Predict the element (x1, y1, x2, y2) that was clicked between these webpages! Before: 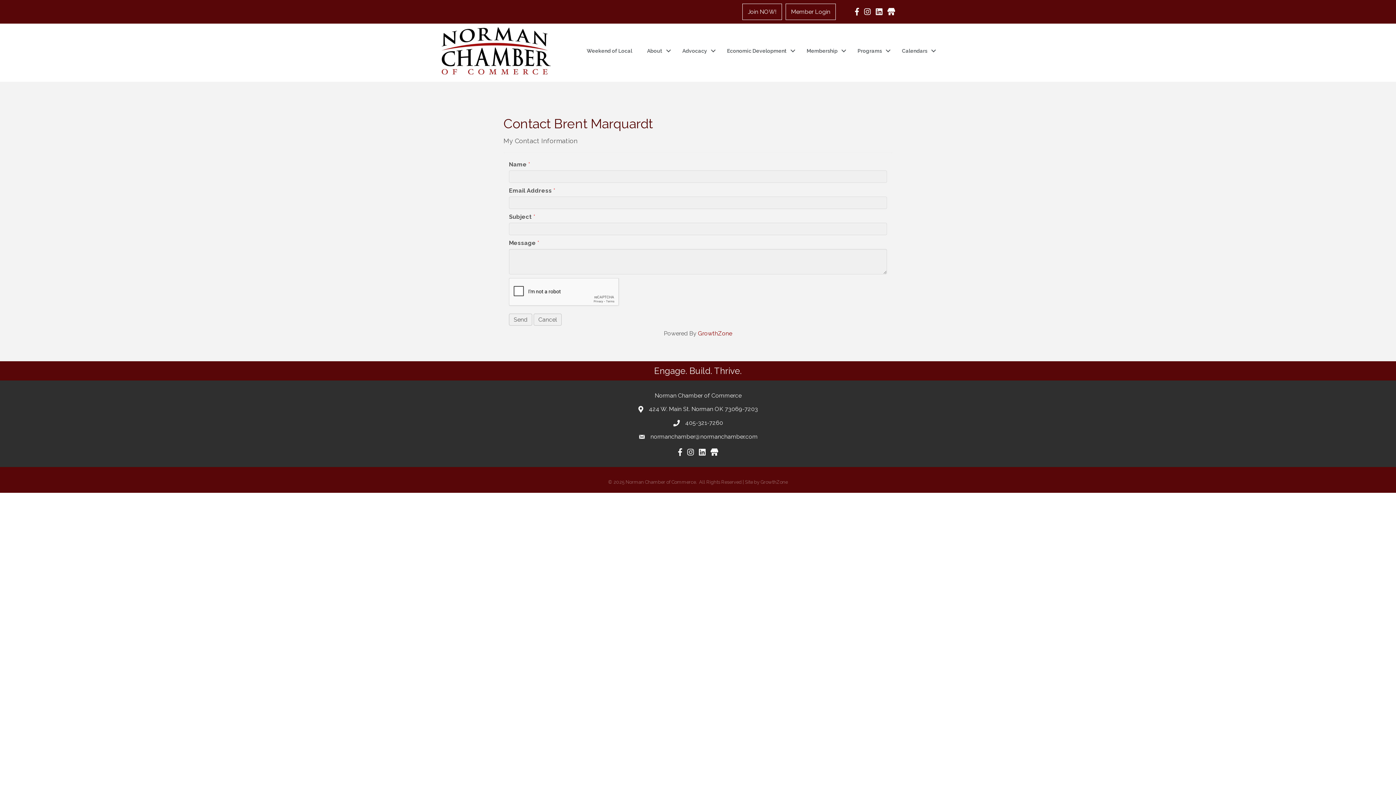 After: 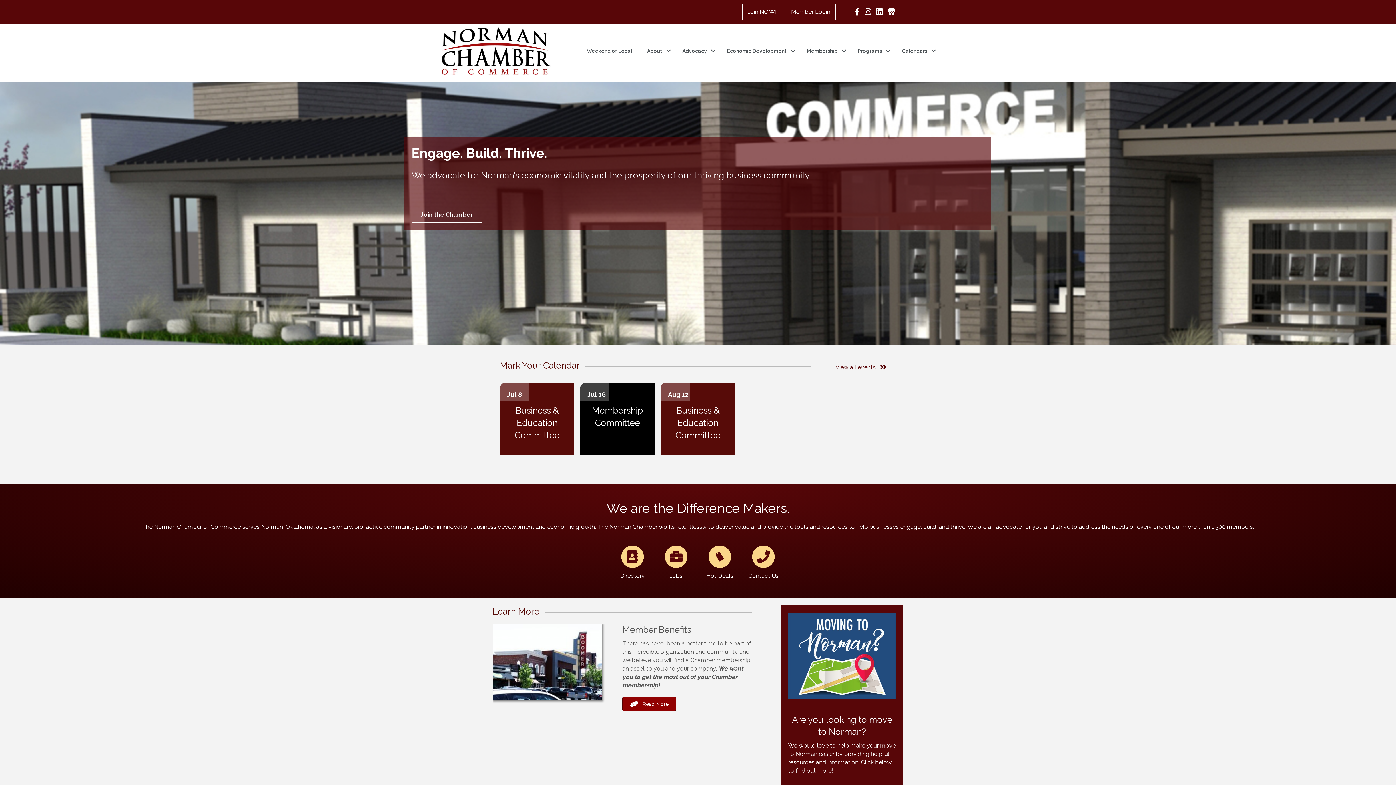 Action: label: Calendars bbox: (894, 43, 939, 58)